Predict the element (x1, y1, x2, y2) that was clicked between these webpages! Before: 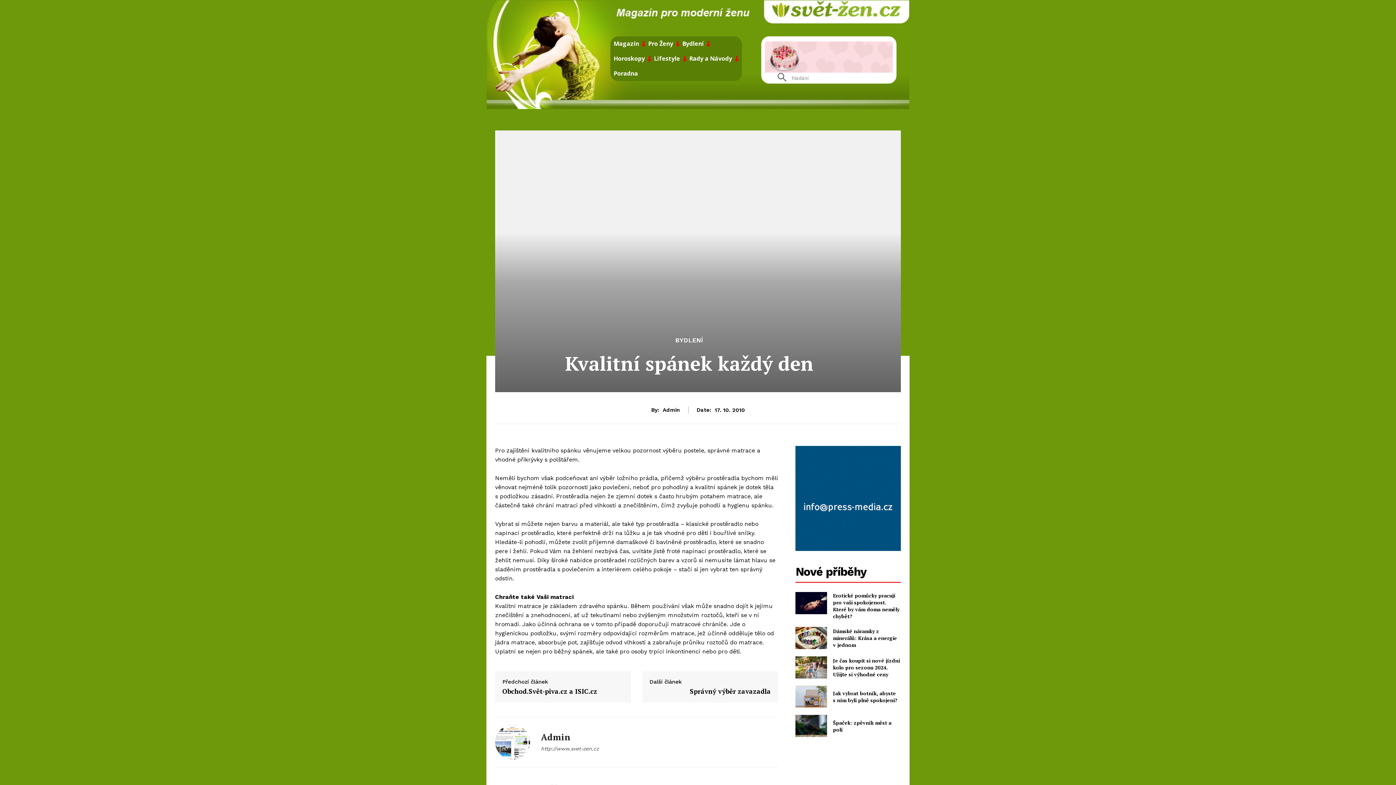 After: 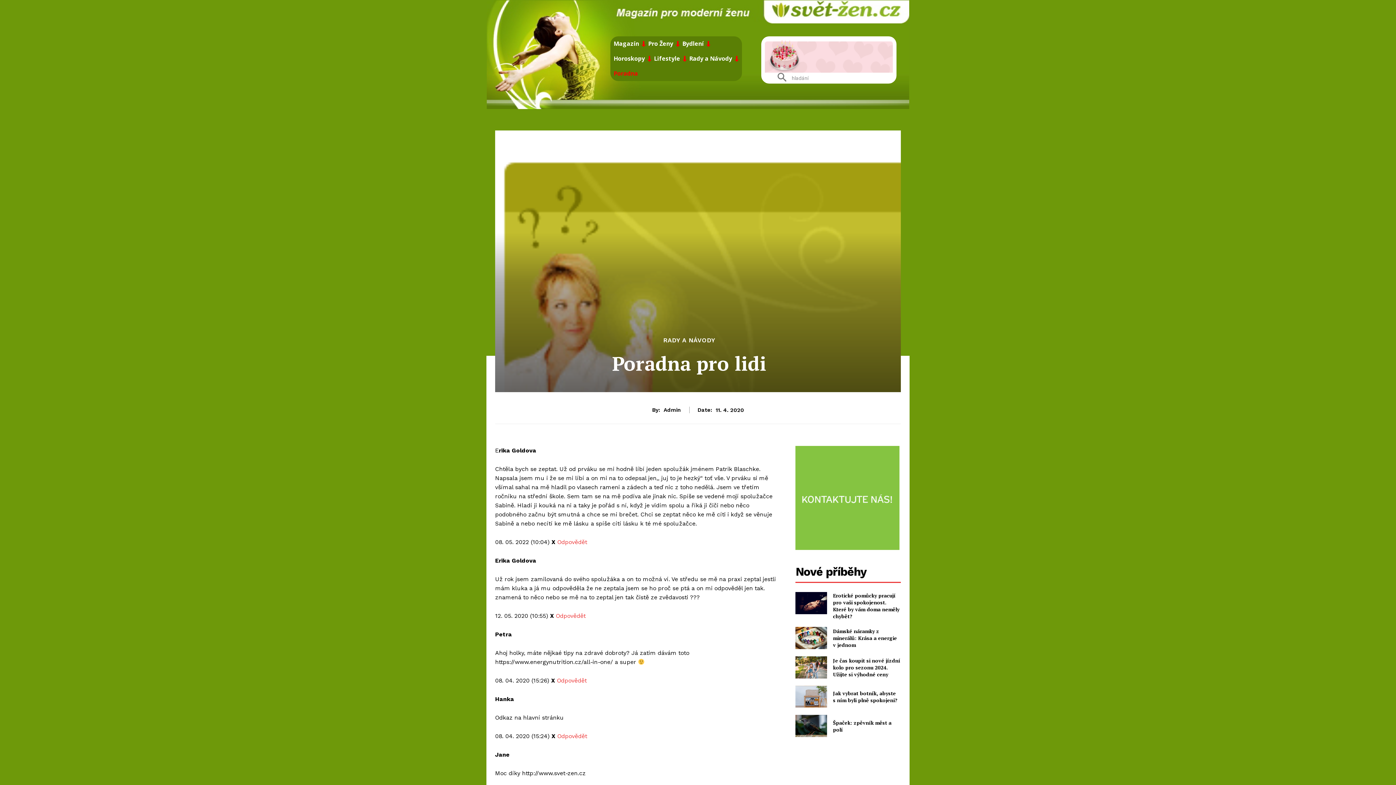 Action: label: Poradna bbox: (610, 66, 641, 81)